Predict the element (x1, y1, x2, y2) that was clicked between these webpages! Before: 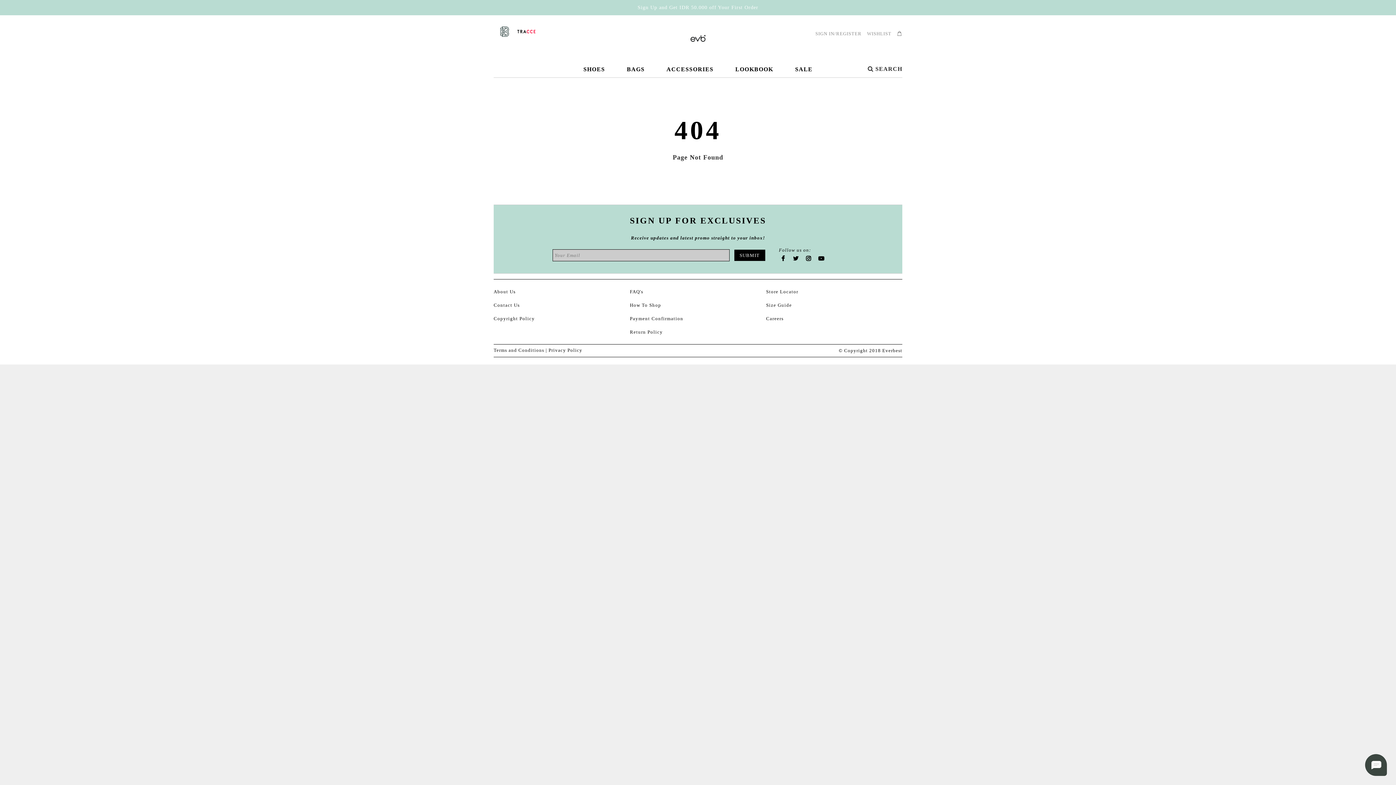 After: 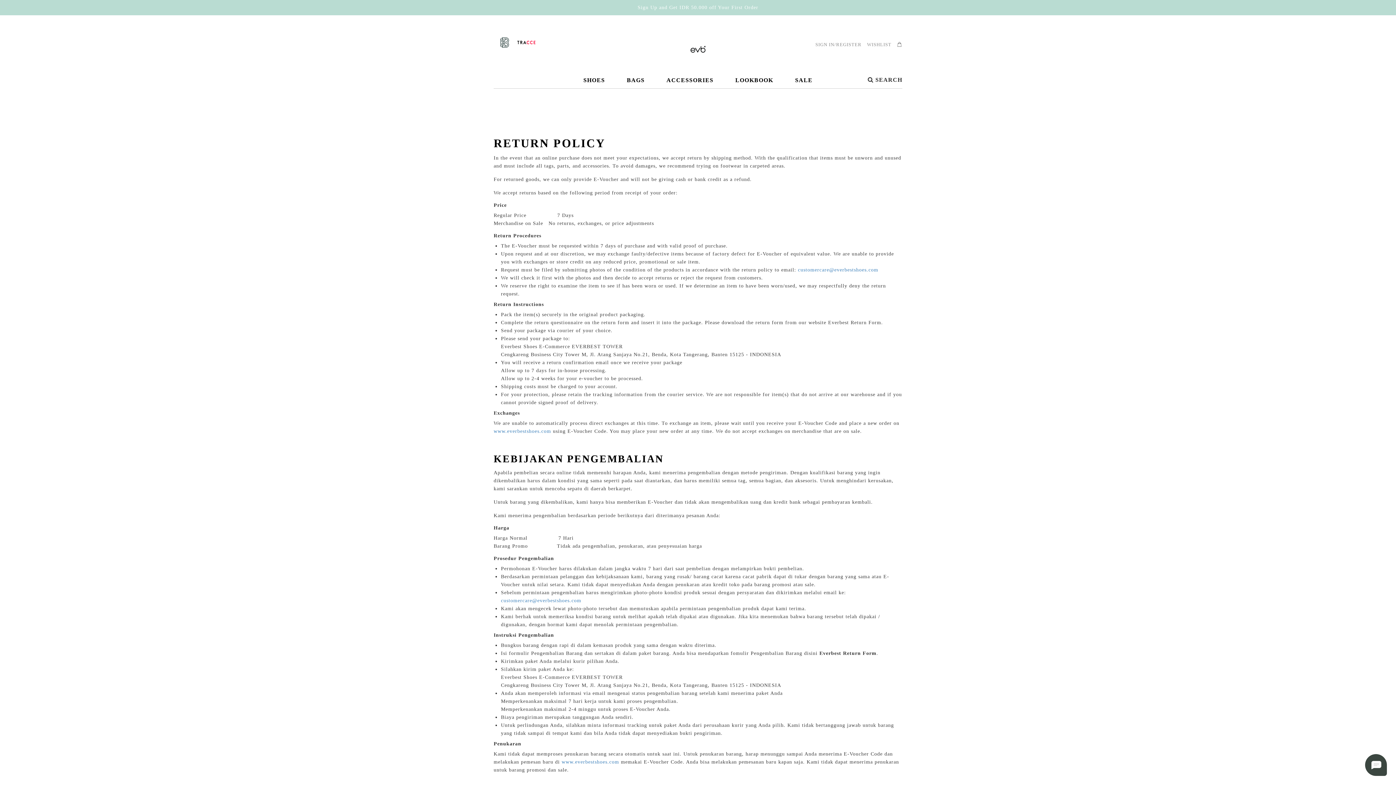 Action: bbox: (630, 328, 759, 336) label: Return Policy